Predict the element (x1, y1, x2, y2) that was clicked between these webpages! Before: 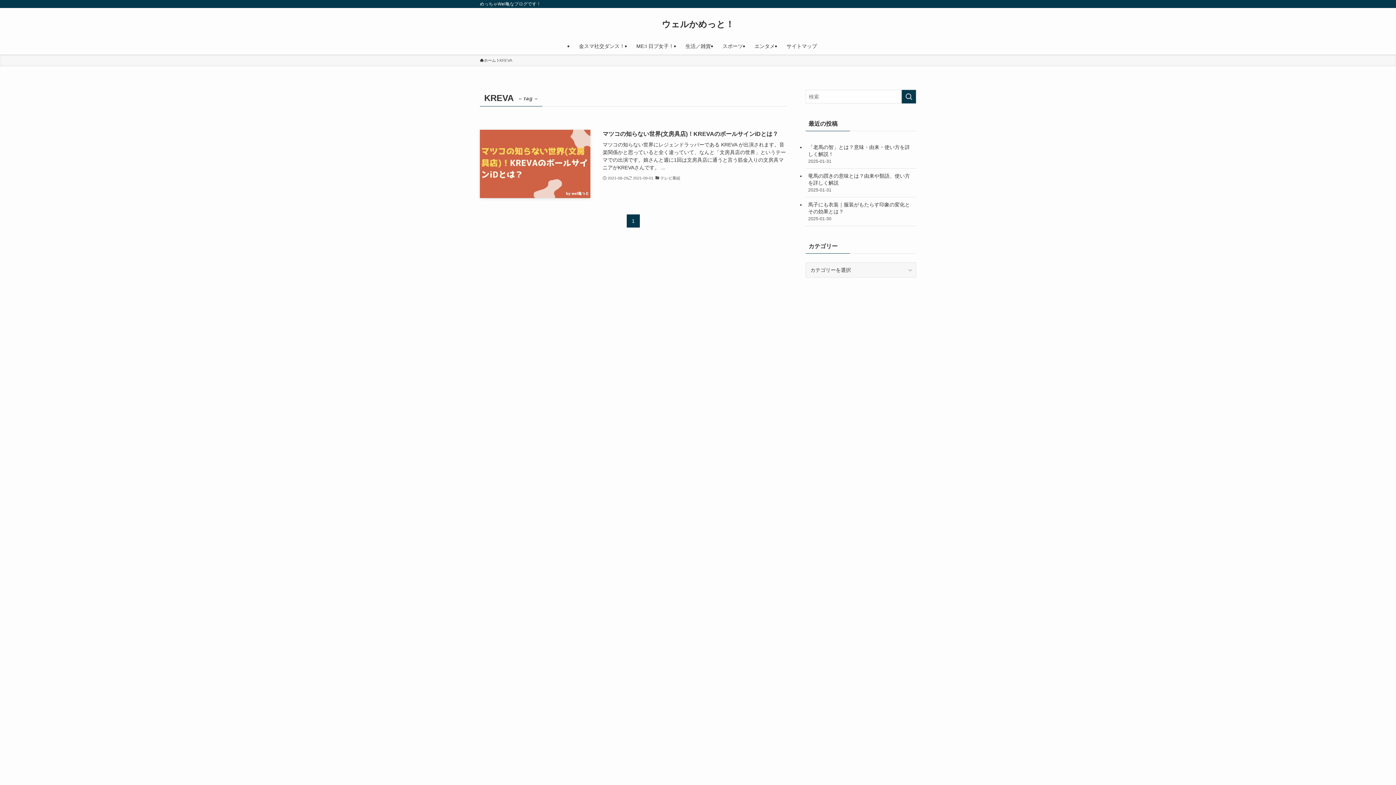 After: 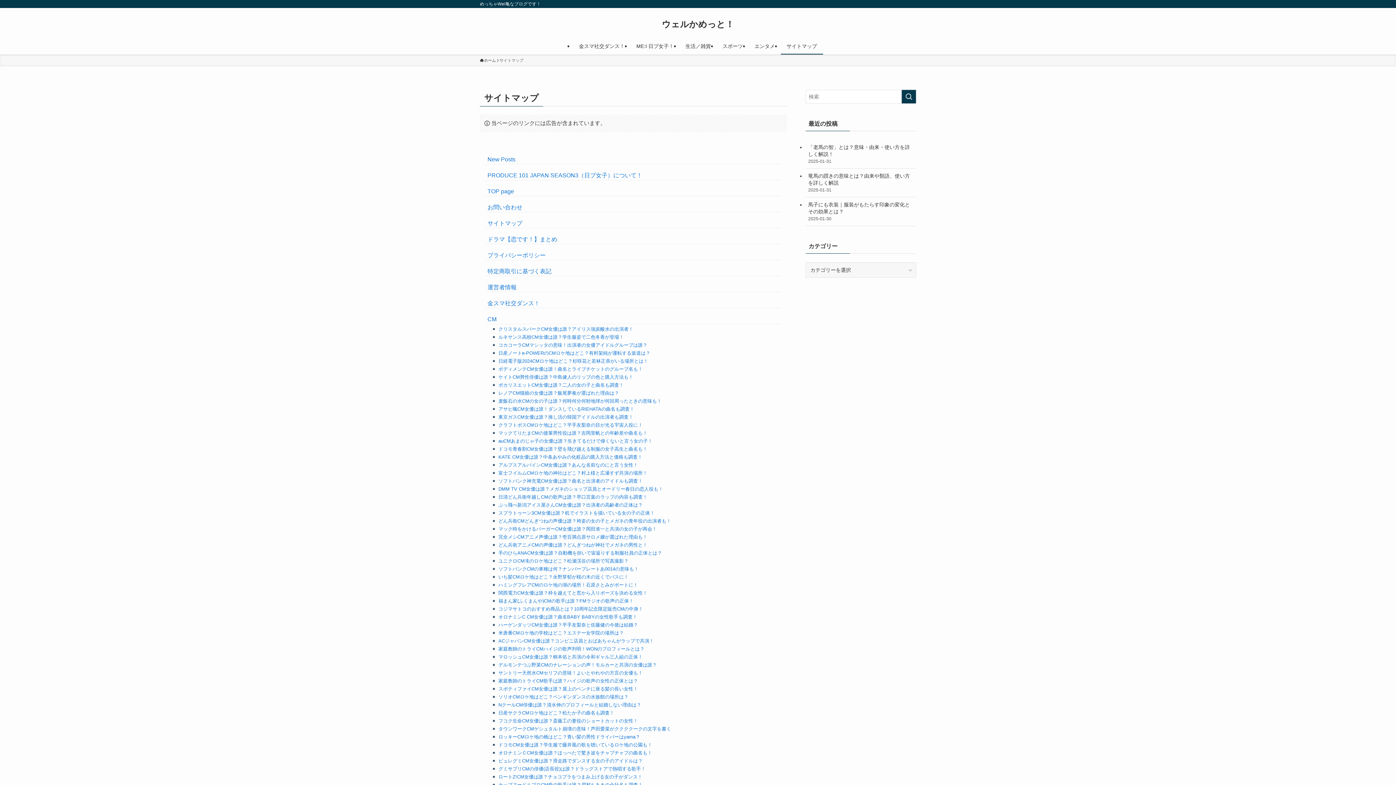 Action: bbox: (780, 37, 823, 54) label: サイトマップ